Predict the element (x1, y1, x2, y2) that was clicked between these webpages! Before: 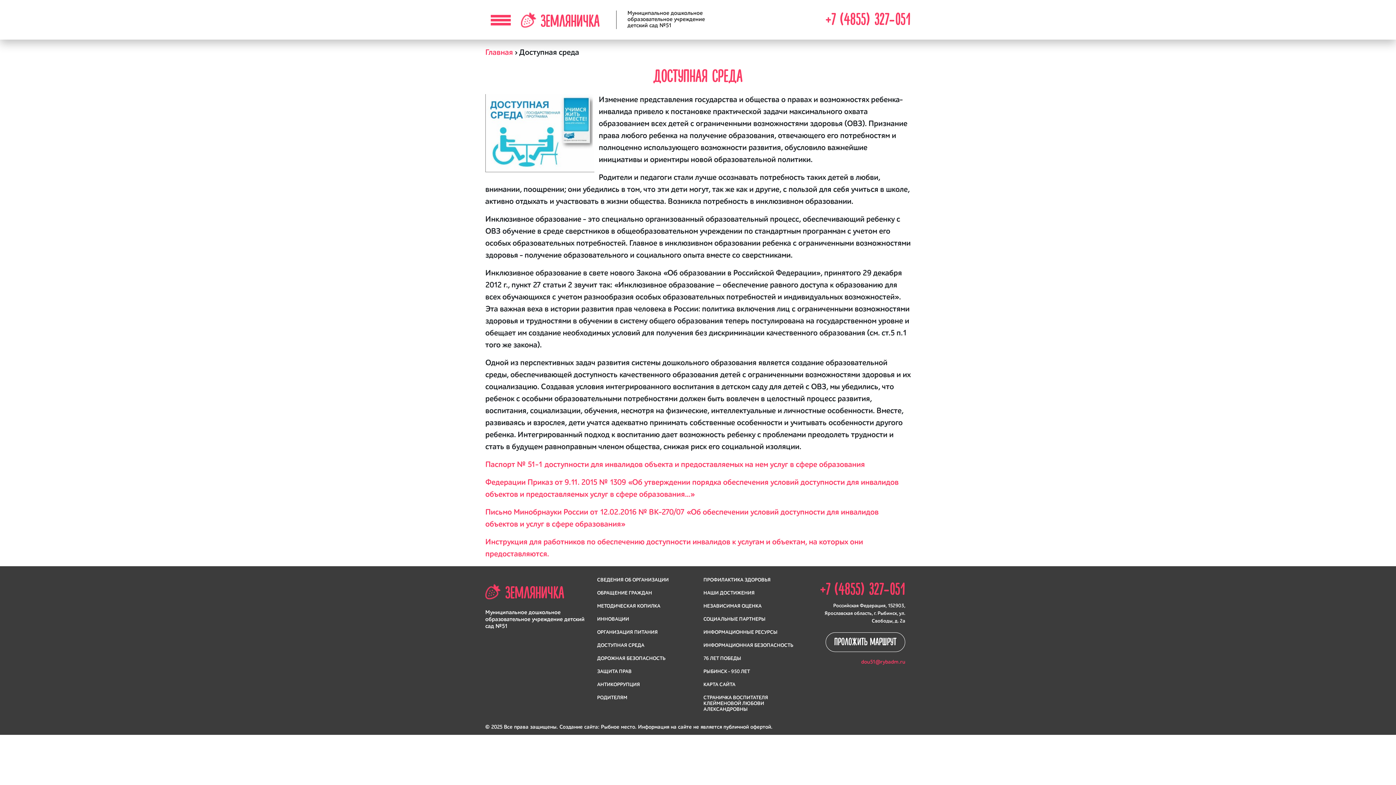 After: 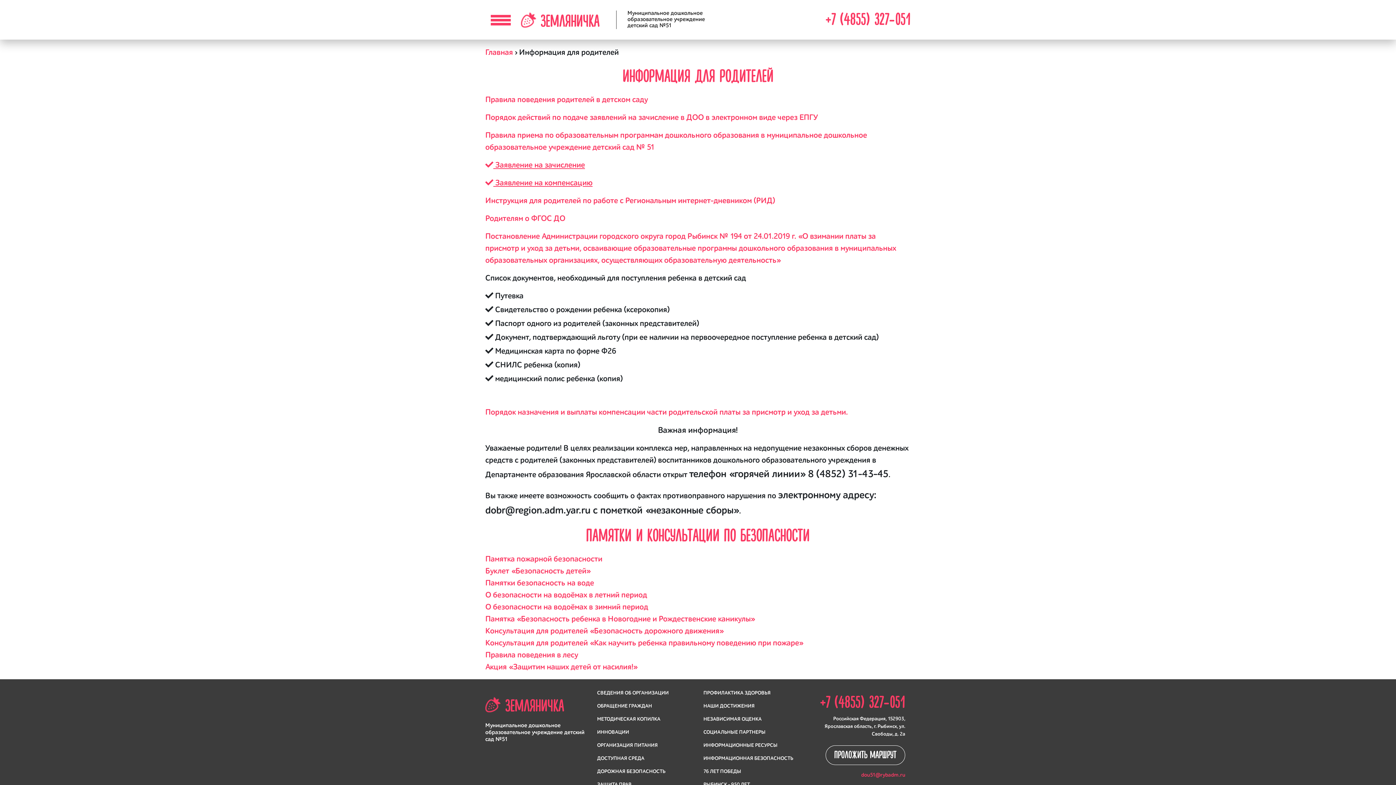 Action: bbox: (597, 695, 692, 701) label: РОДИТЕЛЯМ